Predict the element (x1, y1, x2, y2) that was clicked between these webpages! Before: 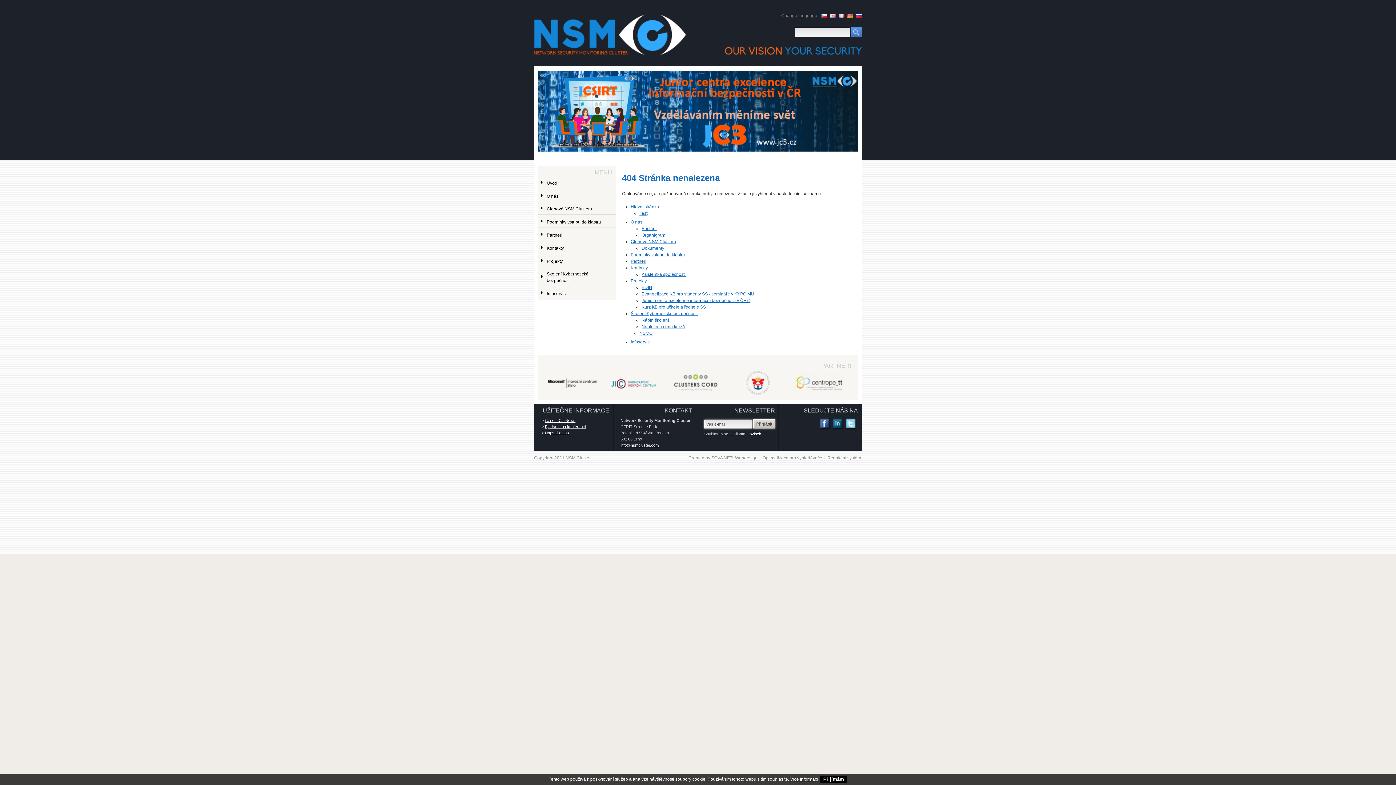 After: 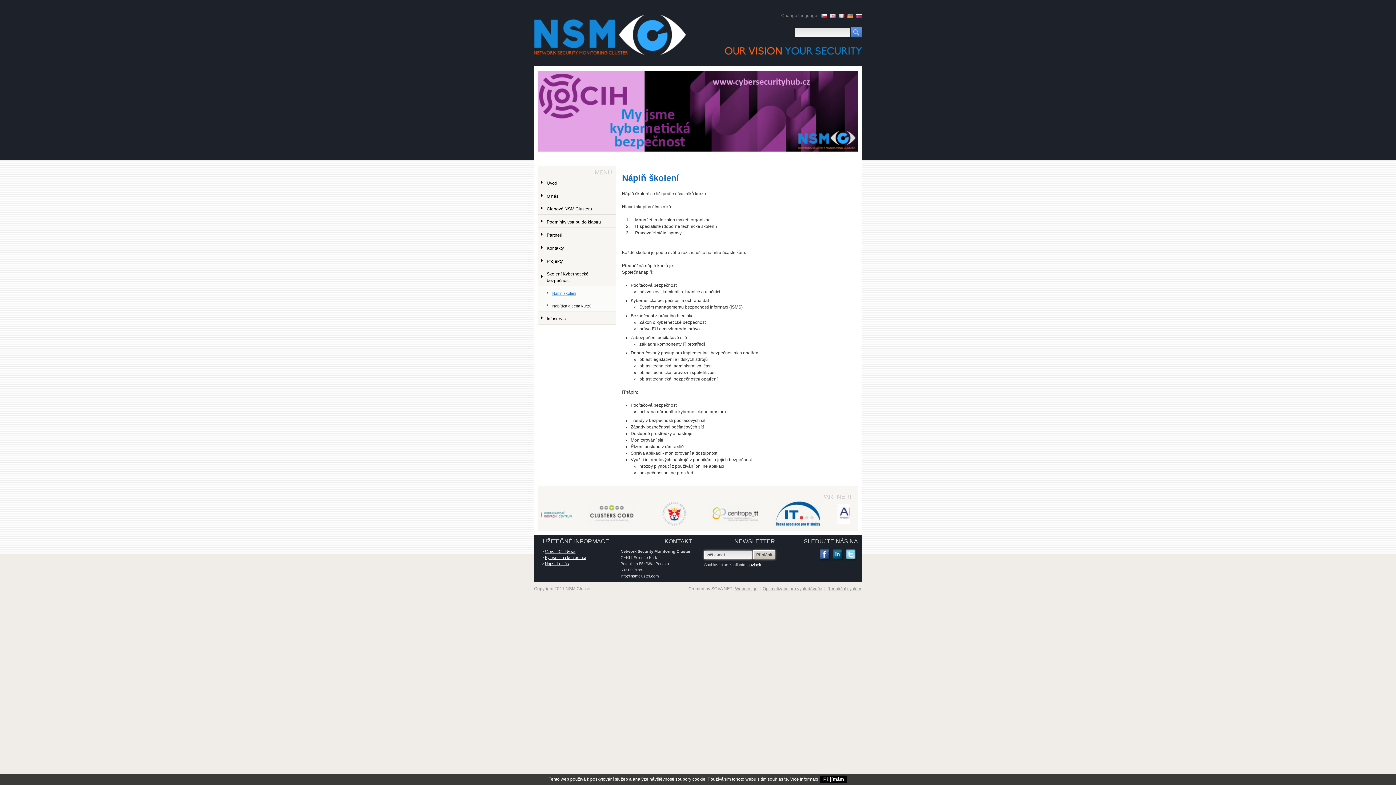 Action: bbox: (641, 317, 669, 322) label: Náplň školení